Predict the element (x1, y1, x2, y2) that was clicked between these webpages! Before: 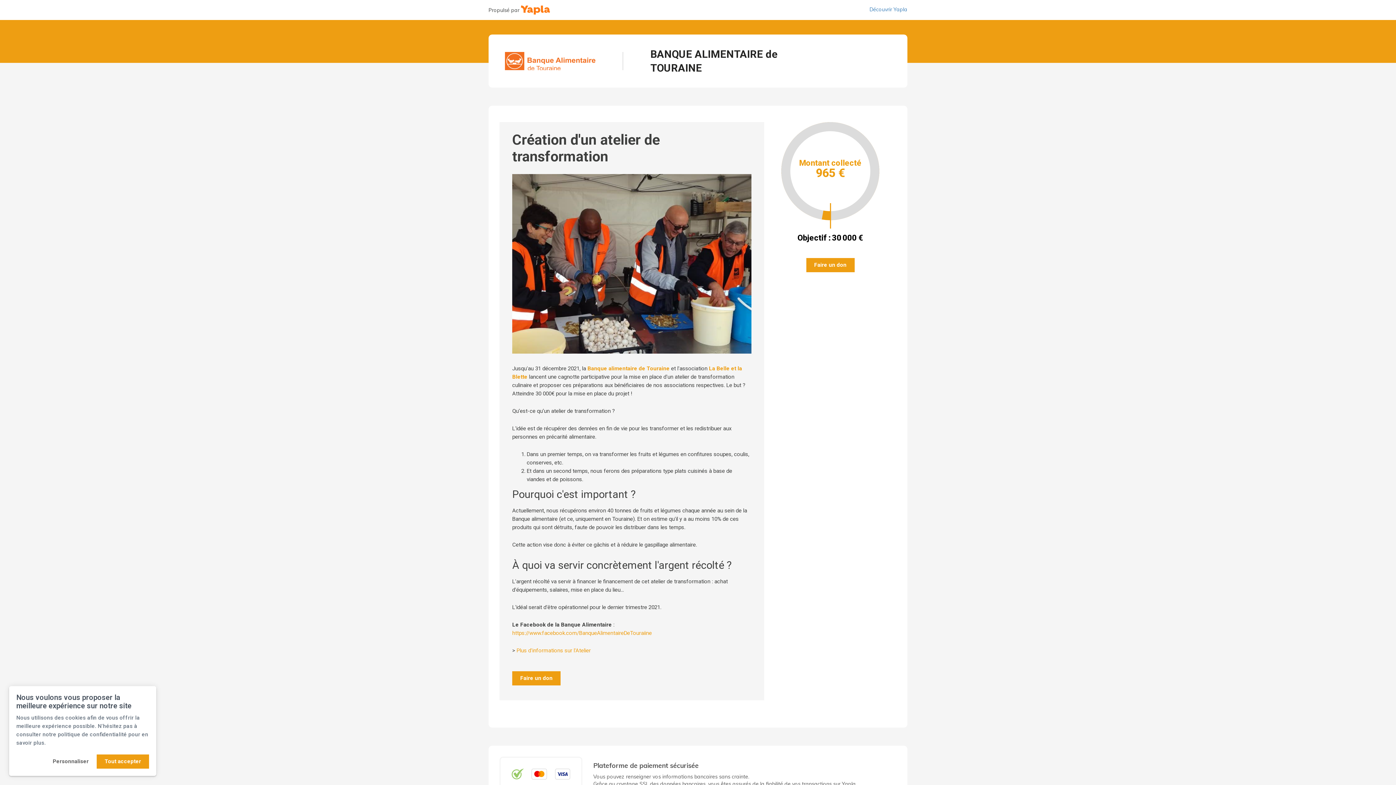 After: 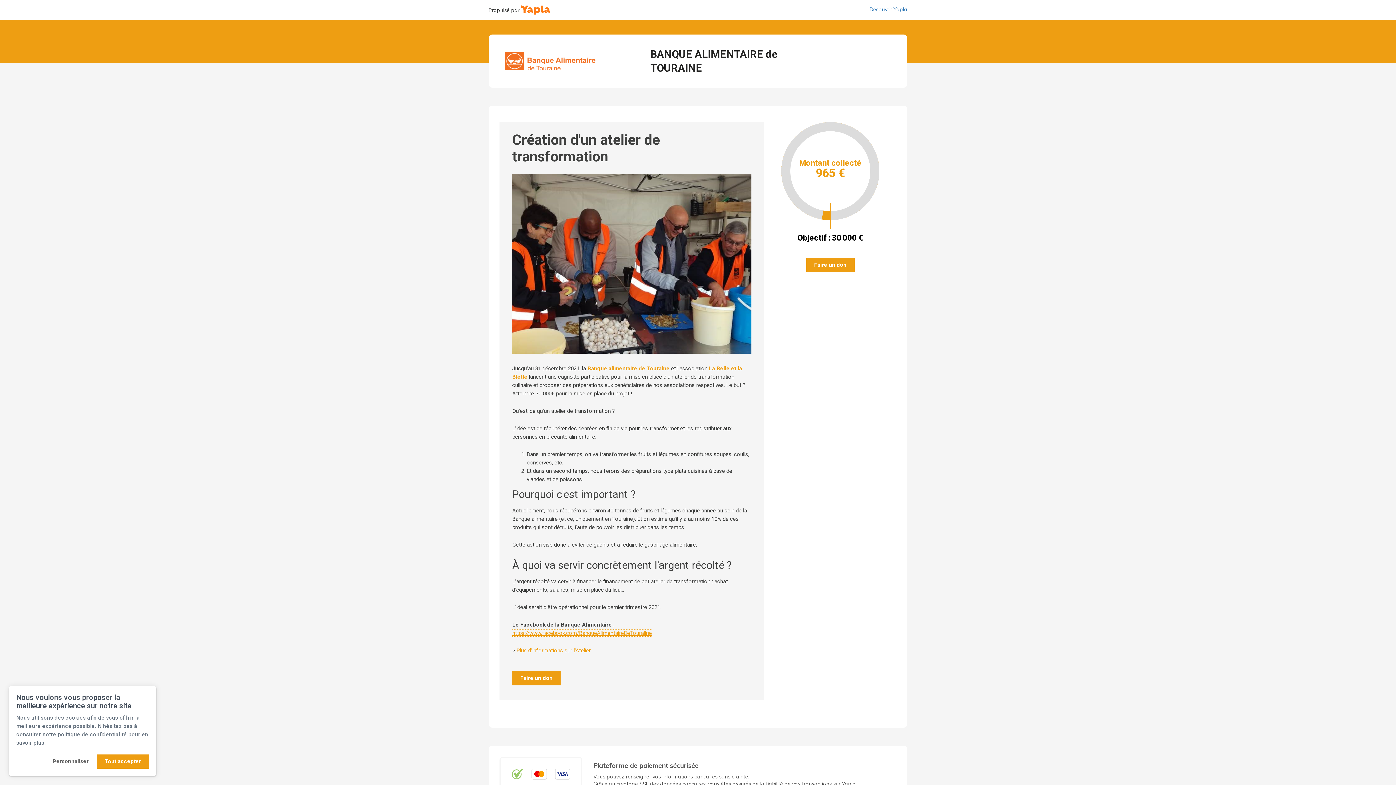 Action: bbox: (512, 630, 652, 636) label:  https://www.facebook.com/BanqueAlimentaireDeTouraiine